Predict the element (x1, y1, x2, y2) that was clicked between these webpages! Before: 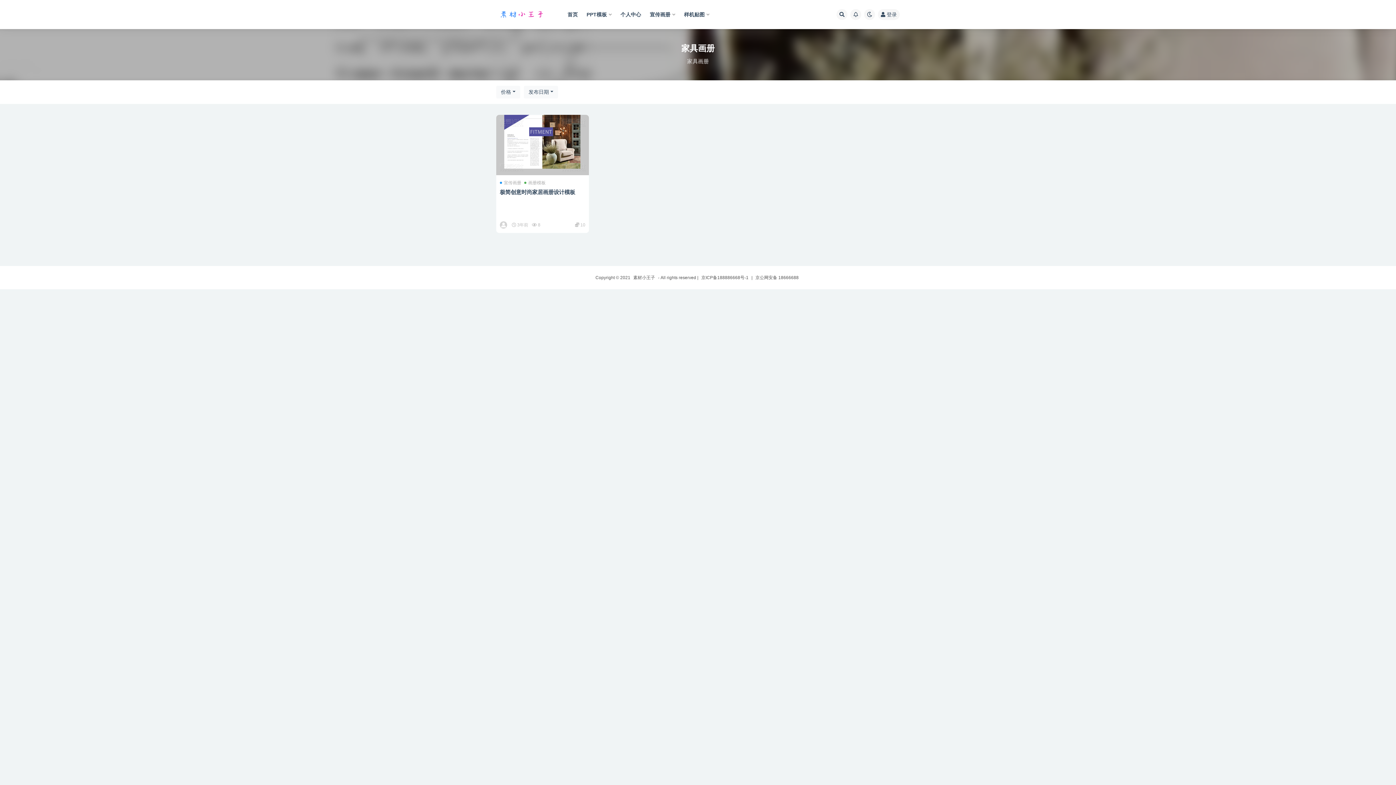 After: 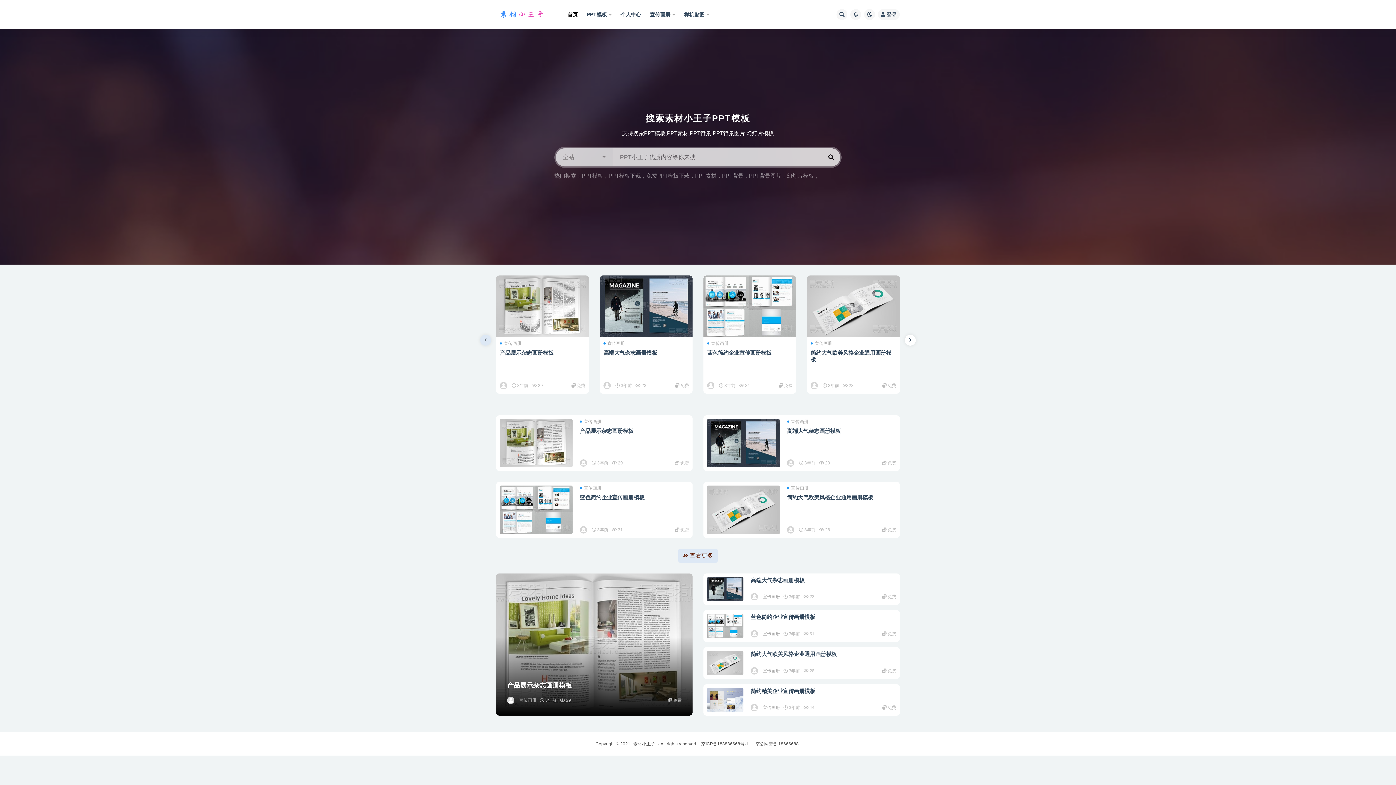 Action: label: 素材小王子 bbox: (633, 275, 655, 280)